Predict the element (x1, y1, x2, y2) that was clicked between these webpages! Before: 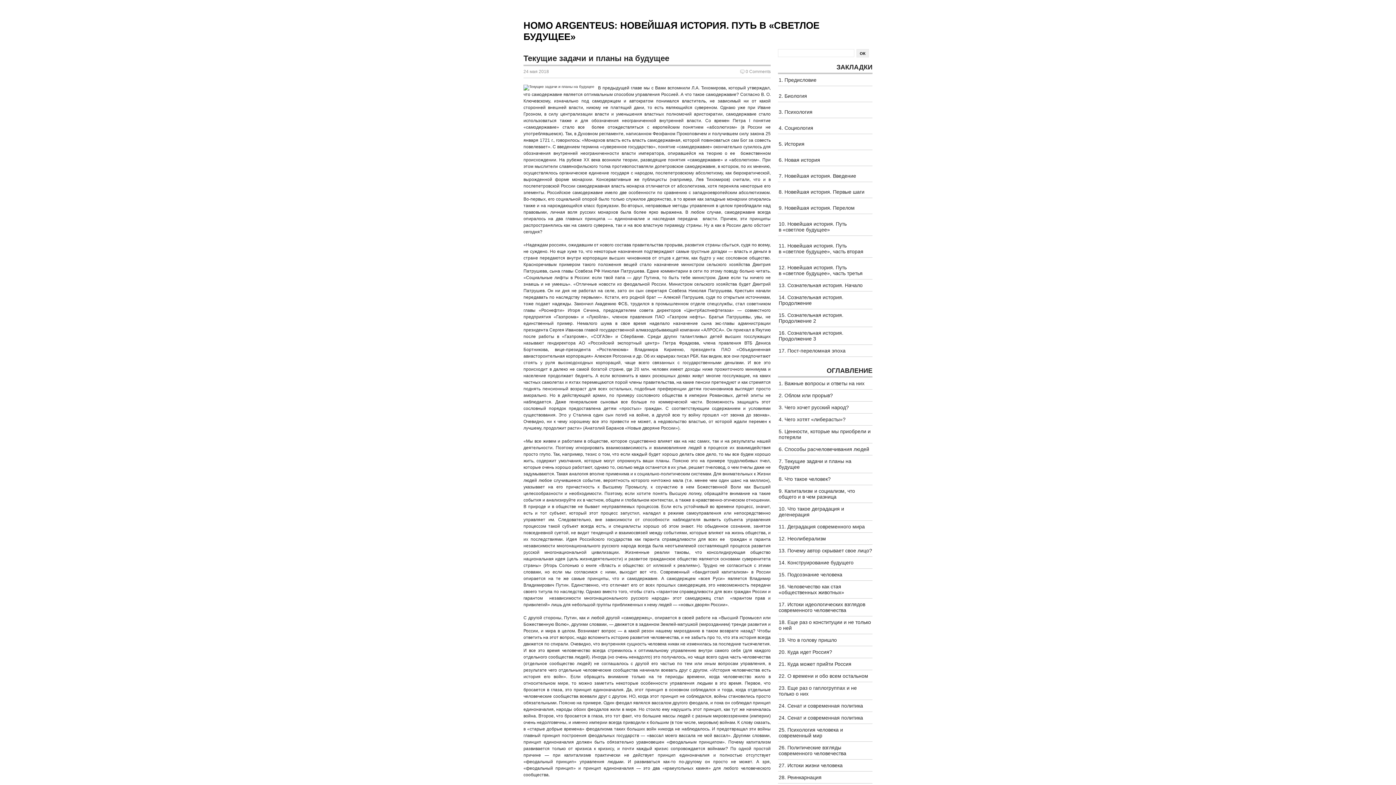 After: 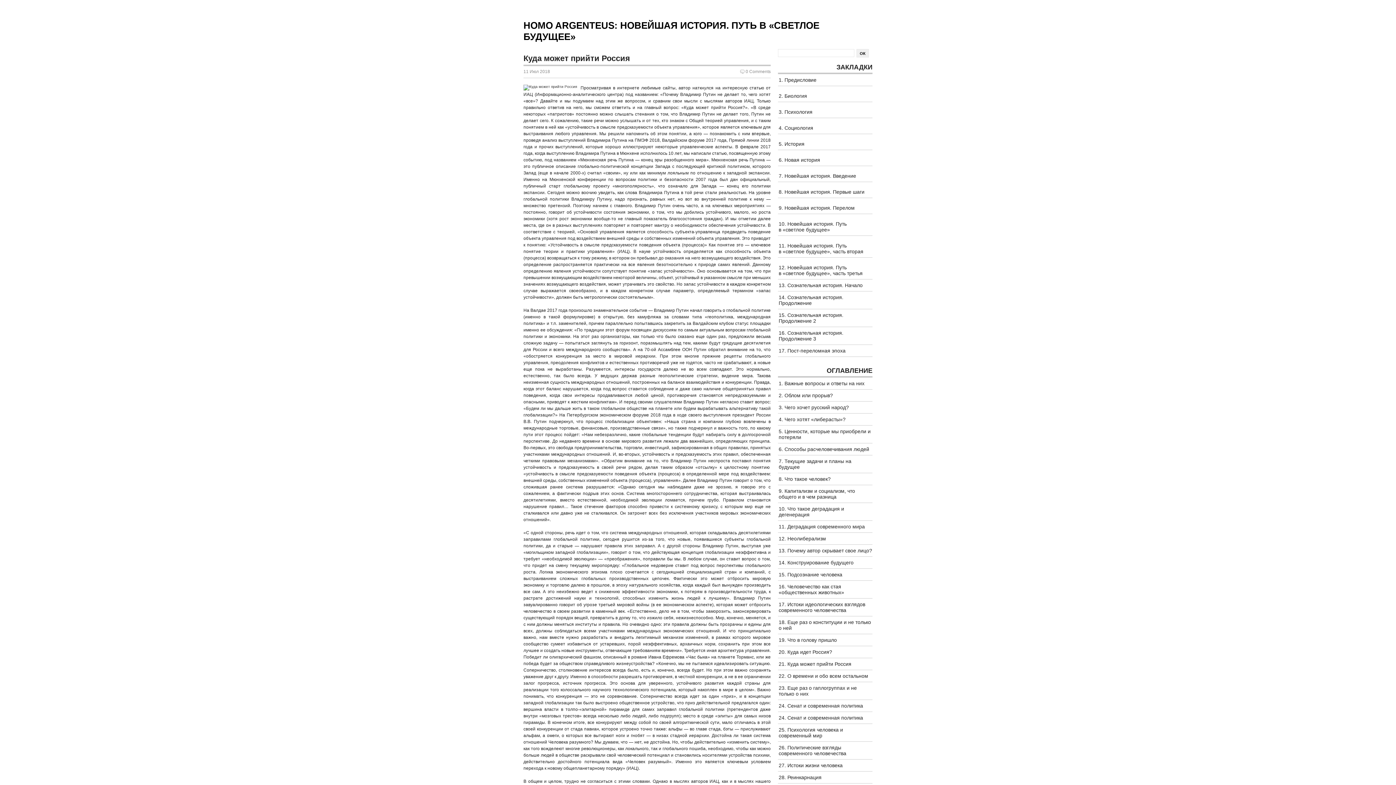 Action: label: 21. Куда может прийти Россия bbox: (778, 658, 874, 670)